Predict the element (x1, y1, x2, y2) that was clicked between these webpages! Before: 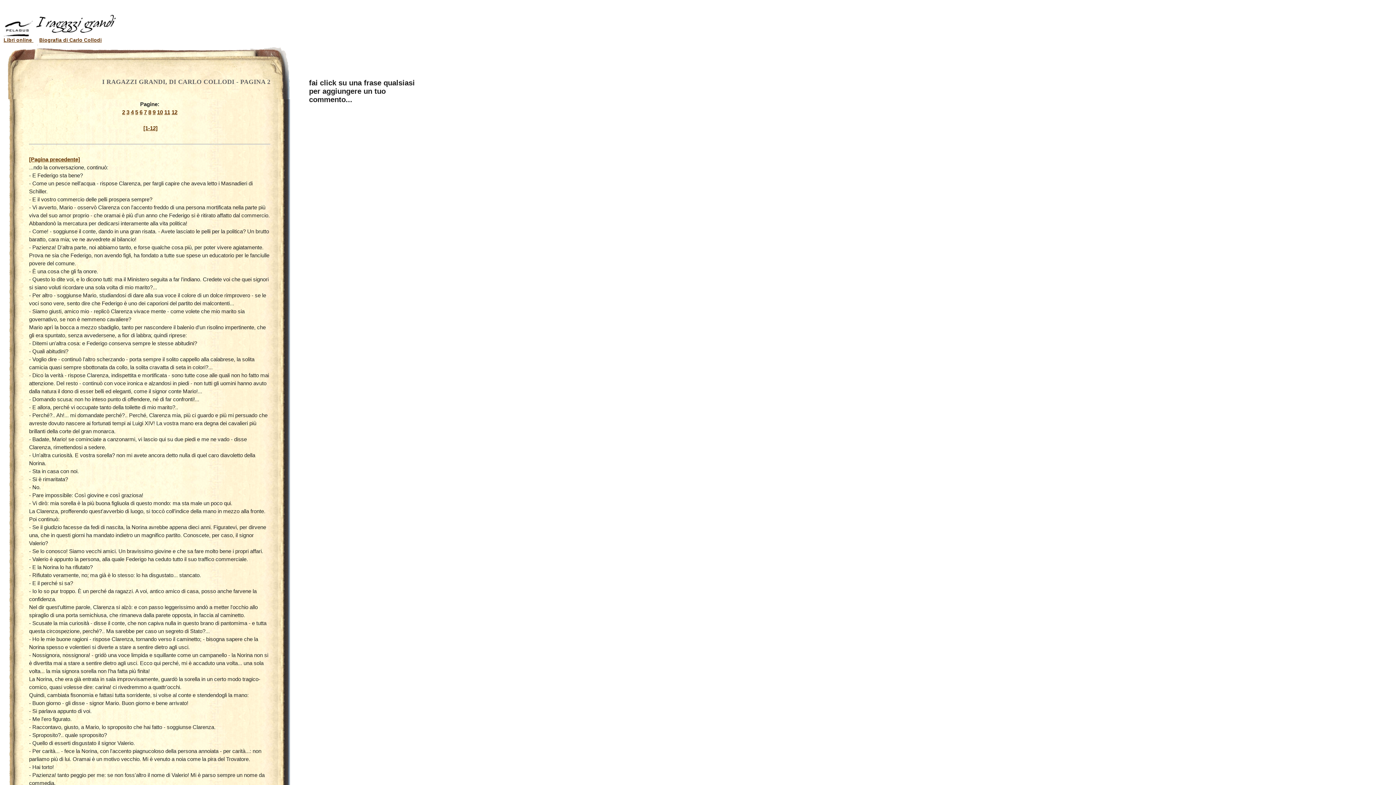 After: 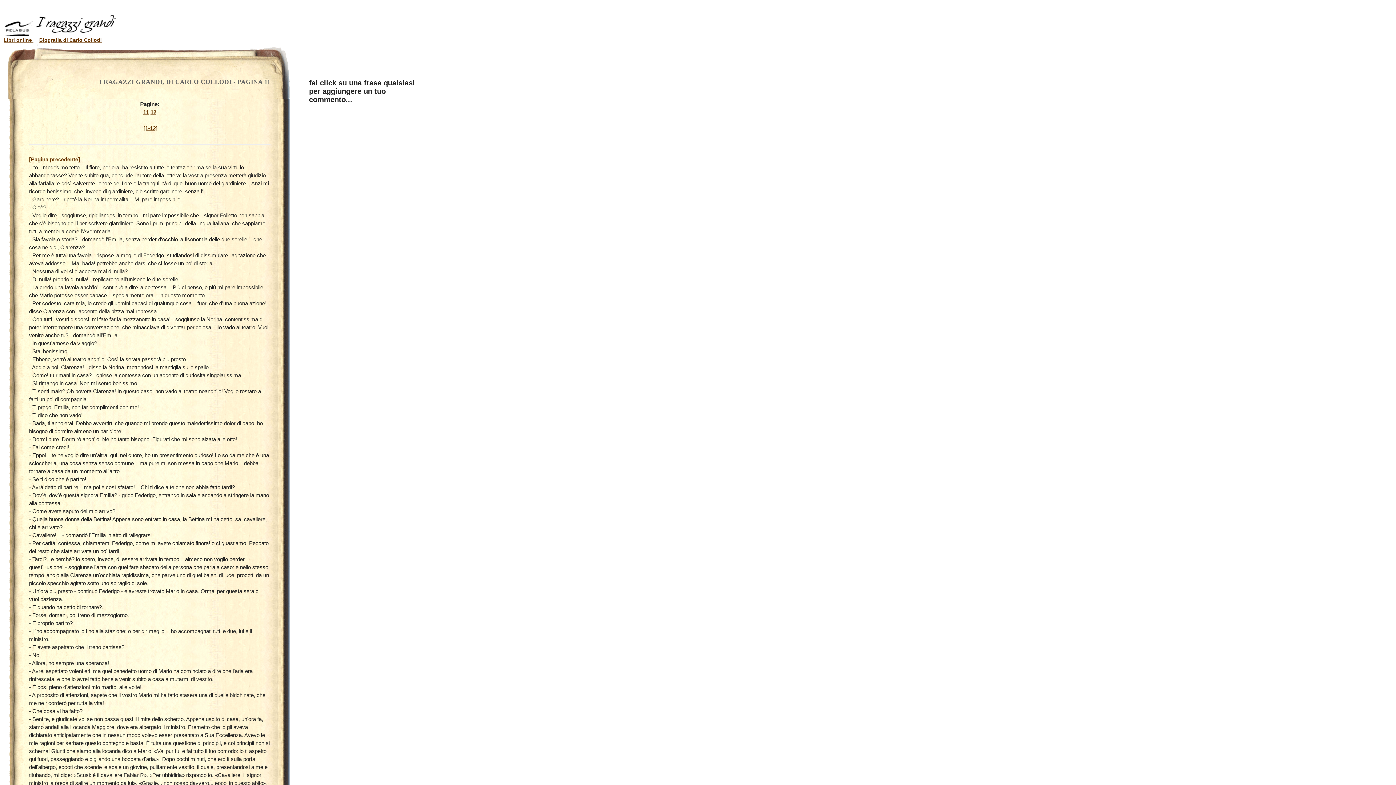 Action: bbox: (164, 109, 170, 115) label: 11